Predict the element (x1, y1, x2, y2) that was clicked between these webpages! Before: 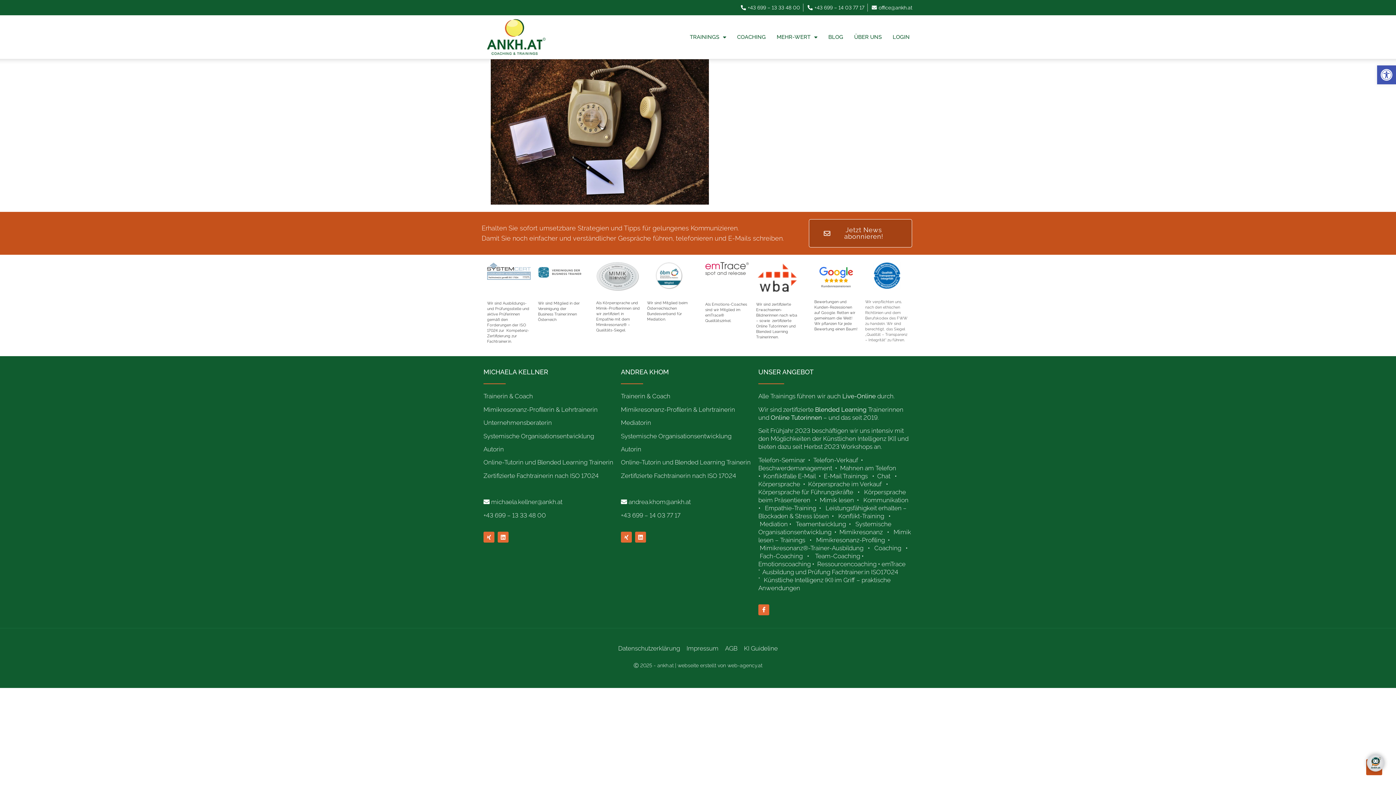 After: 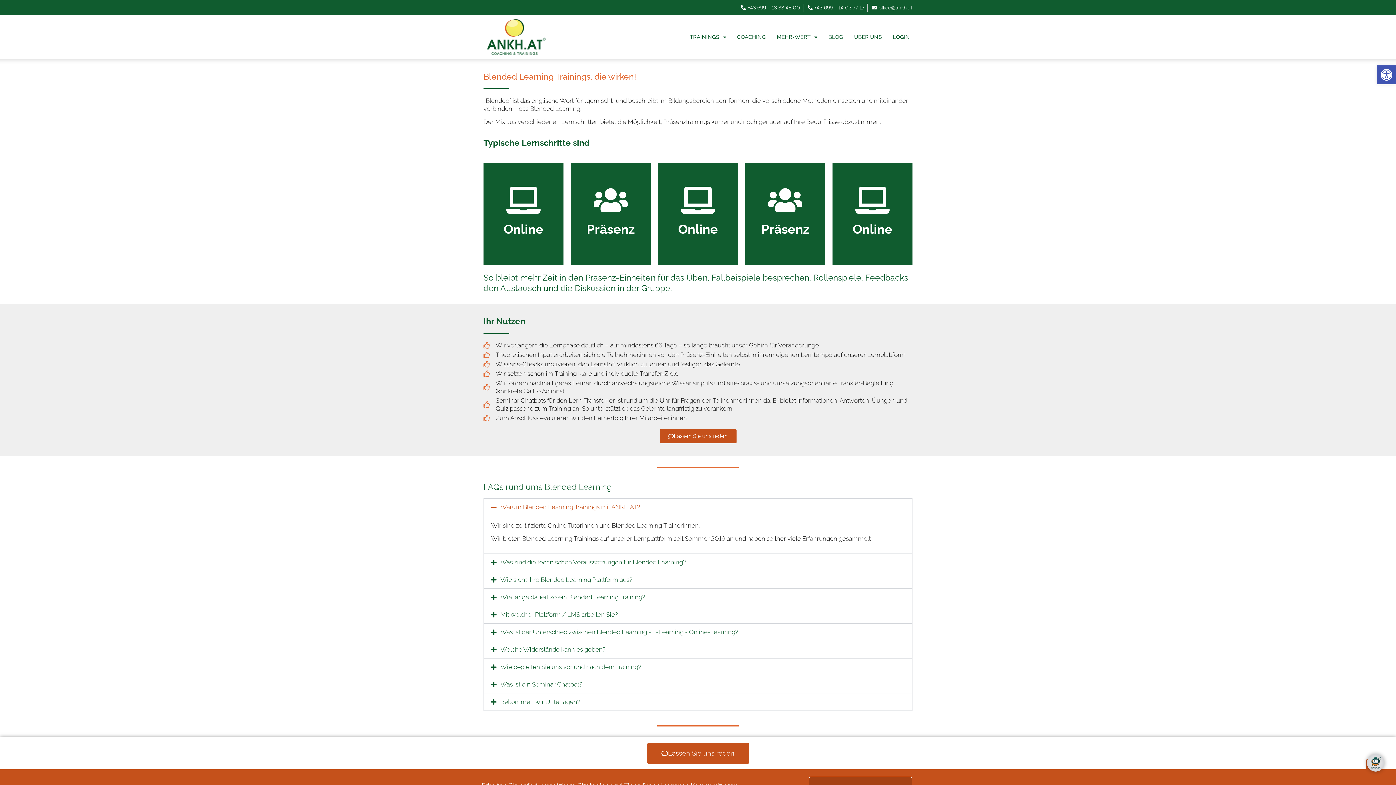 Action: label: Blended Learning bbox: (815, 406, 866, 413)